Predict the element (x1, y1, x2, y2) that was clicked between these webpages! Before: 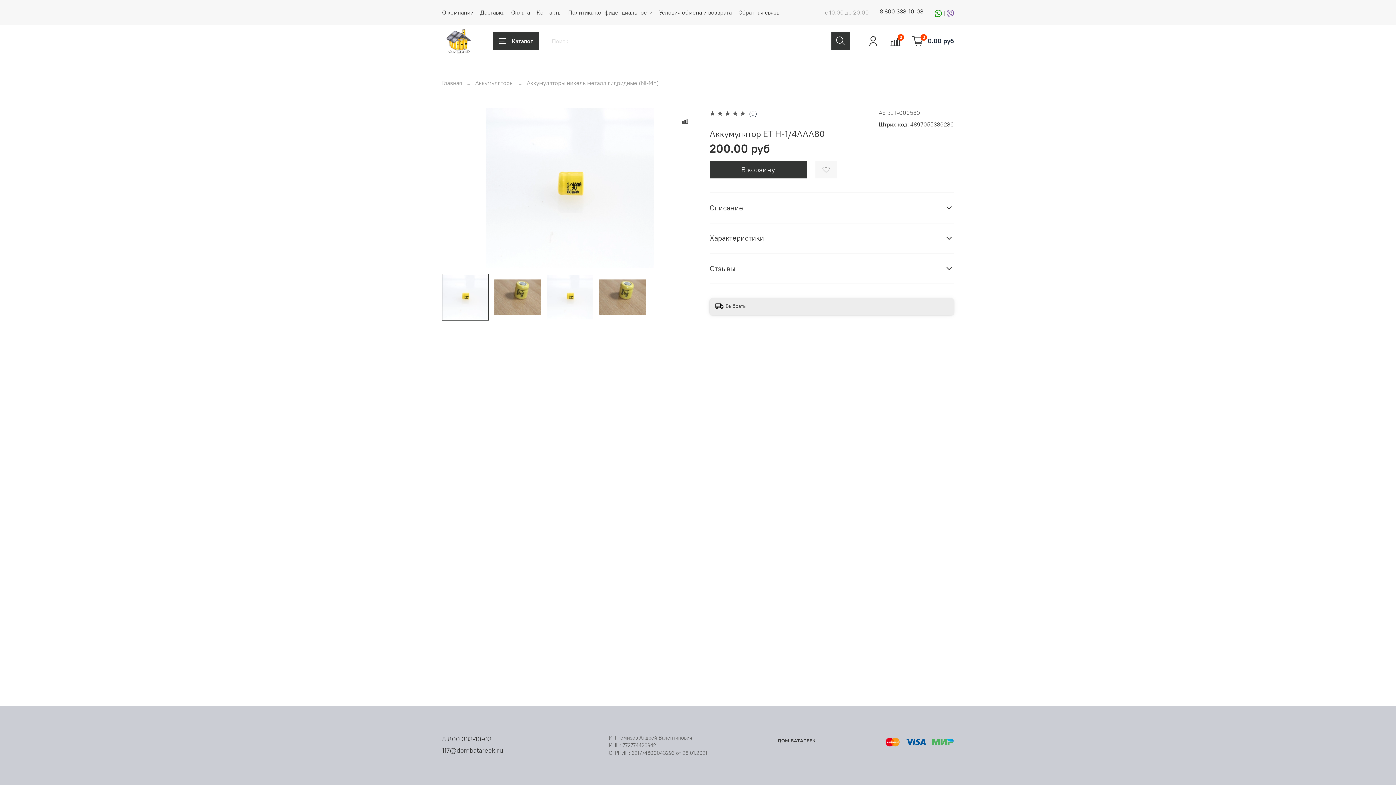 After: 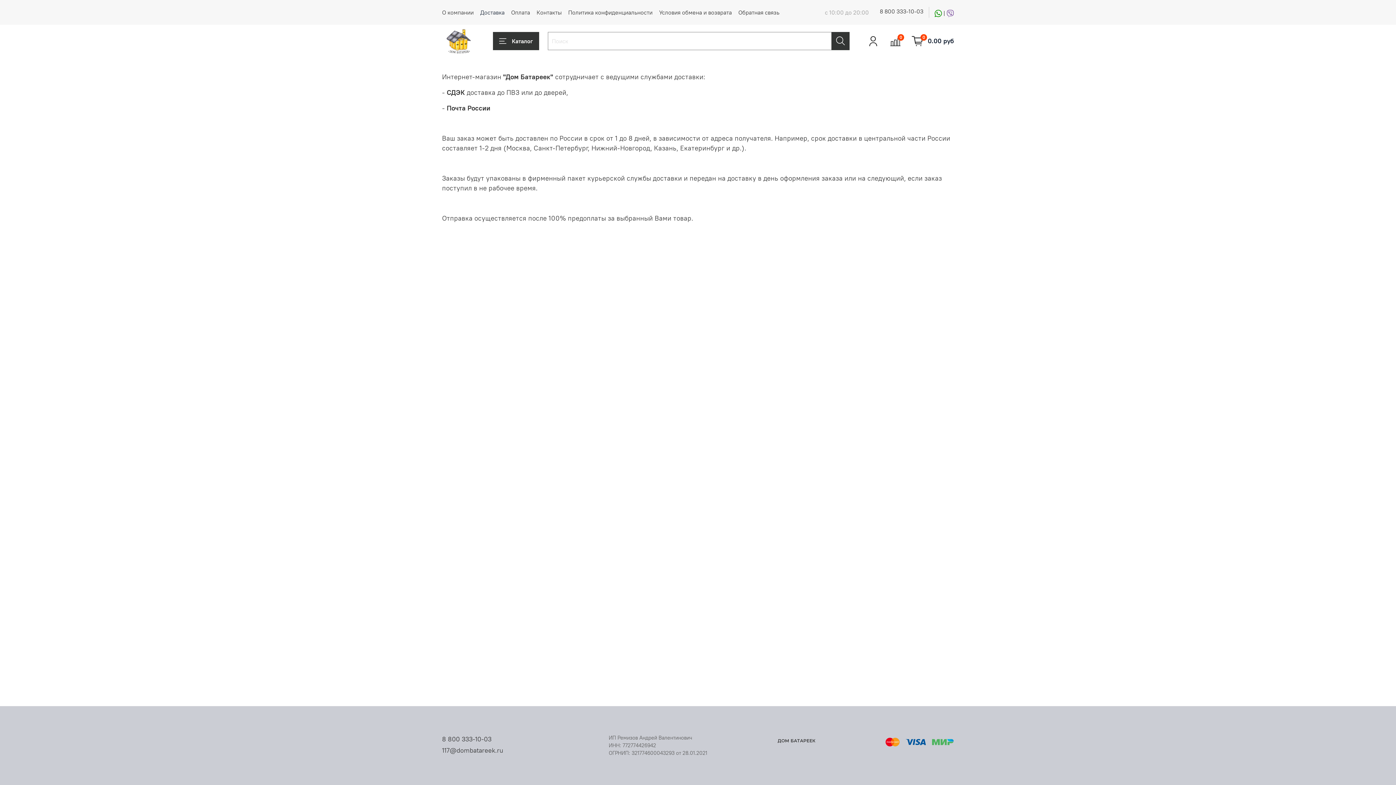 Action: label: Доставка bbox: (480, 8, 504, 16)